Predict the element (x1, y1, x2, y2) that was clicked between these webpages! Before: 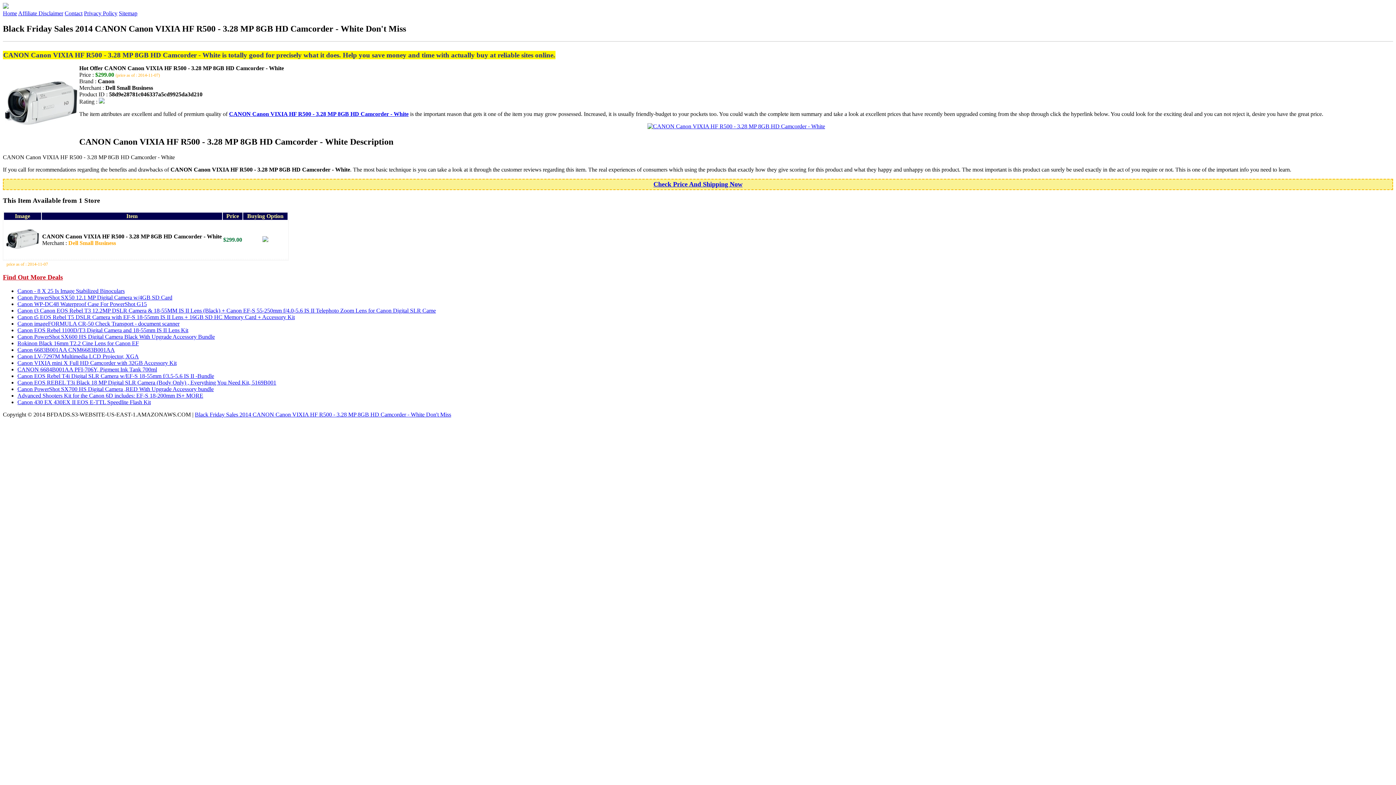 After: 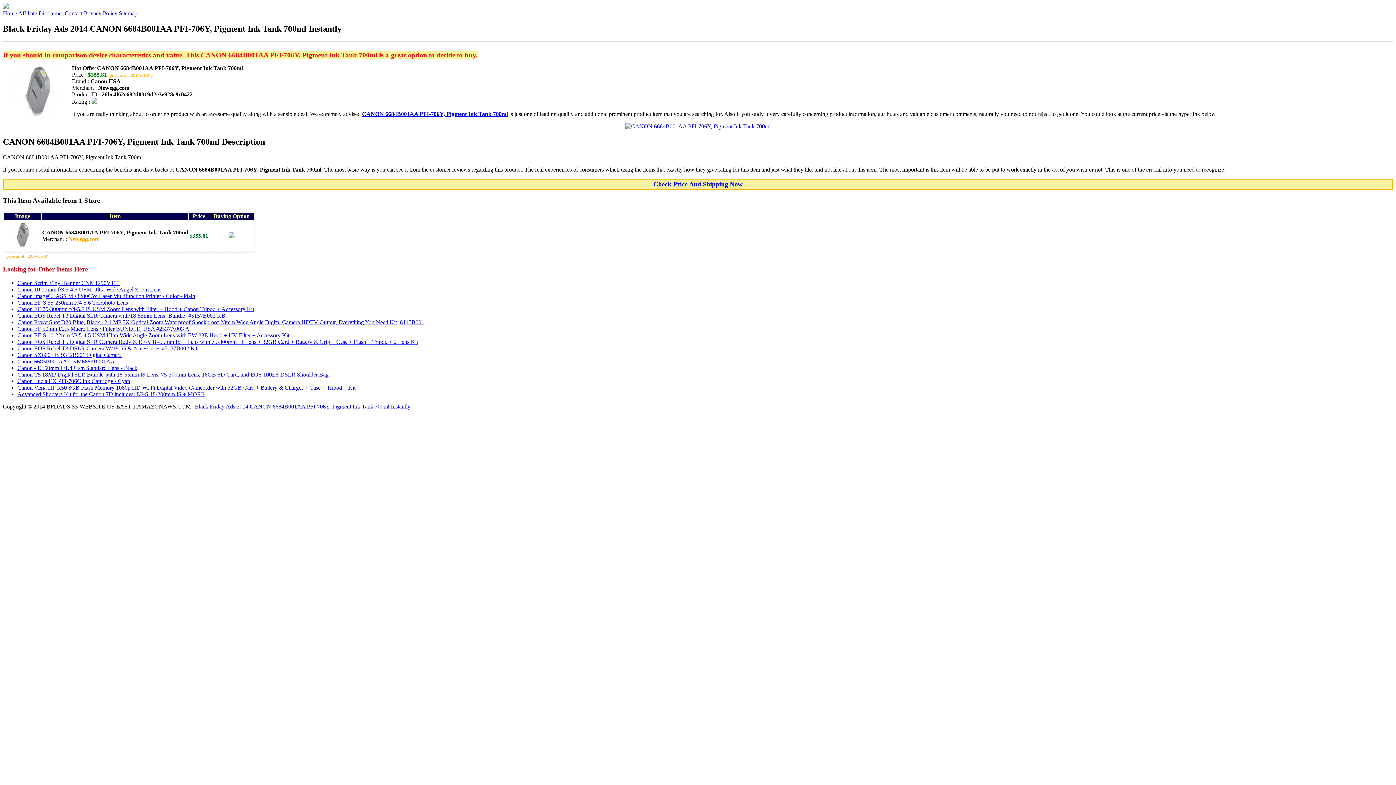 Action: label: CANON 6684B001AA PFI-706Y, Pigment Ink Tank 700ml bbox: (17, 366, 157, 372)